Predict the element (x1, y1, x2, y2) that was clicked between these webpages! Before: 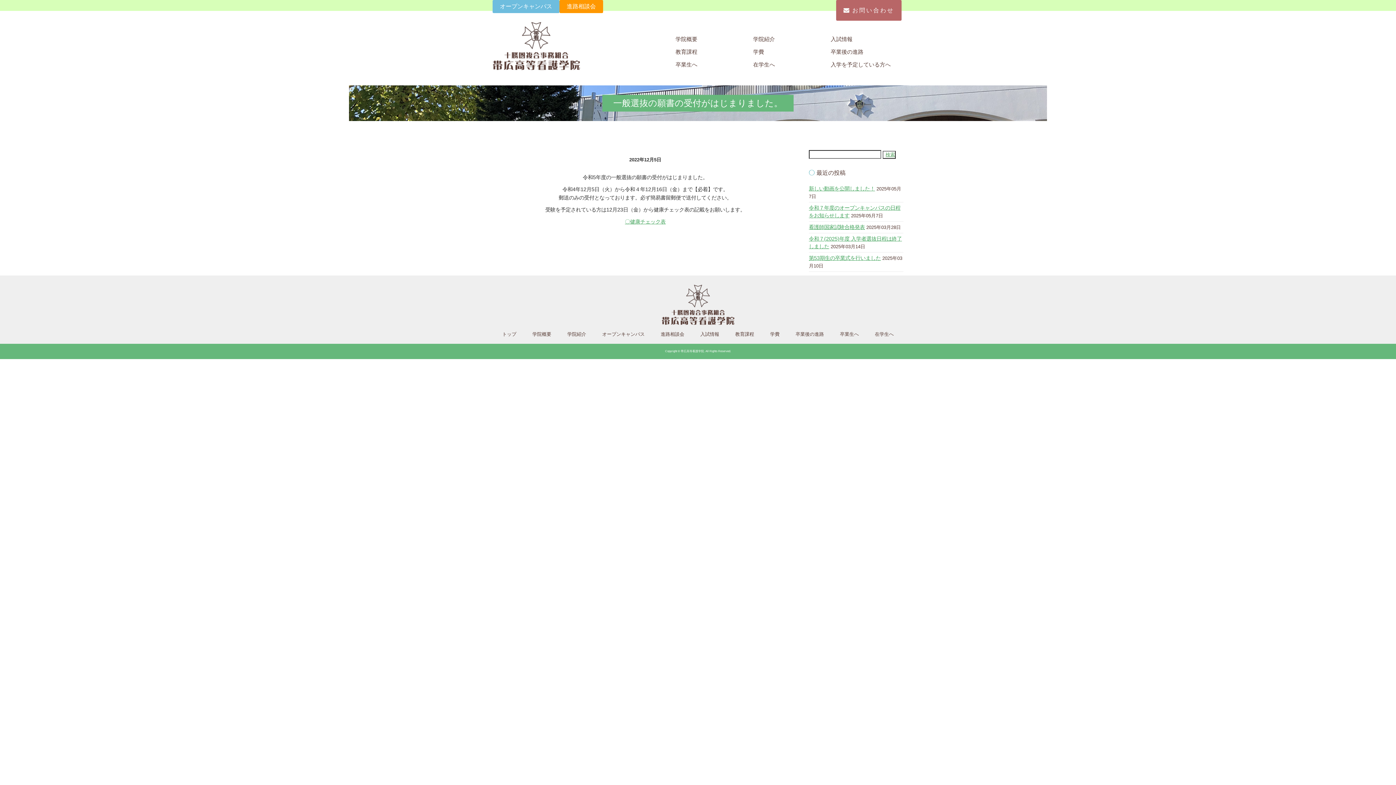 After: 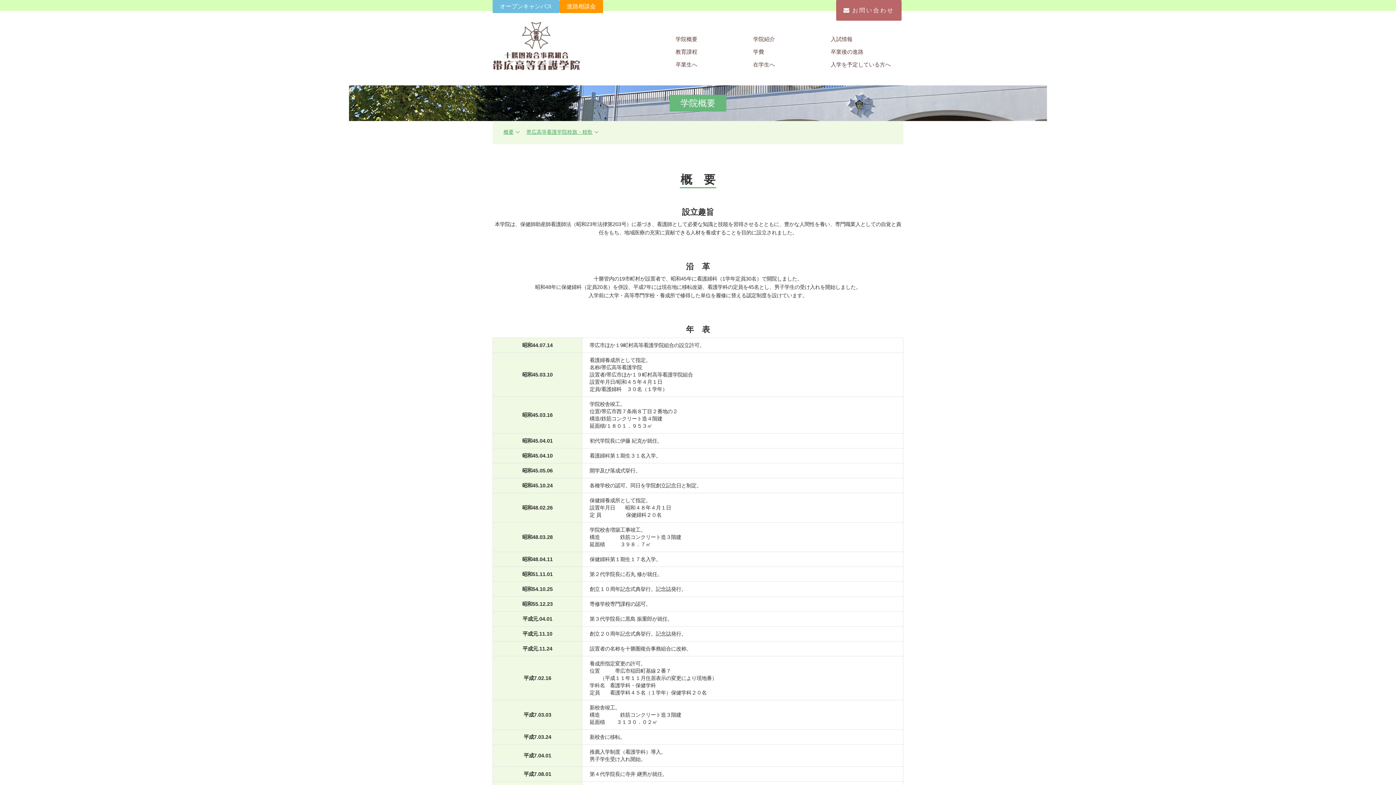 Action: label: 学院概要 bbox: (668, 32, 746, 45)